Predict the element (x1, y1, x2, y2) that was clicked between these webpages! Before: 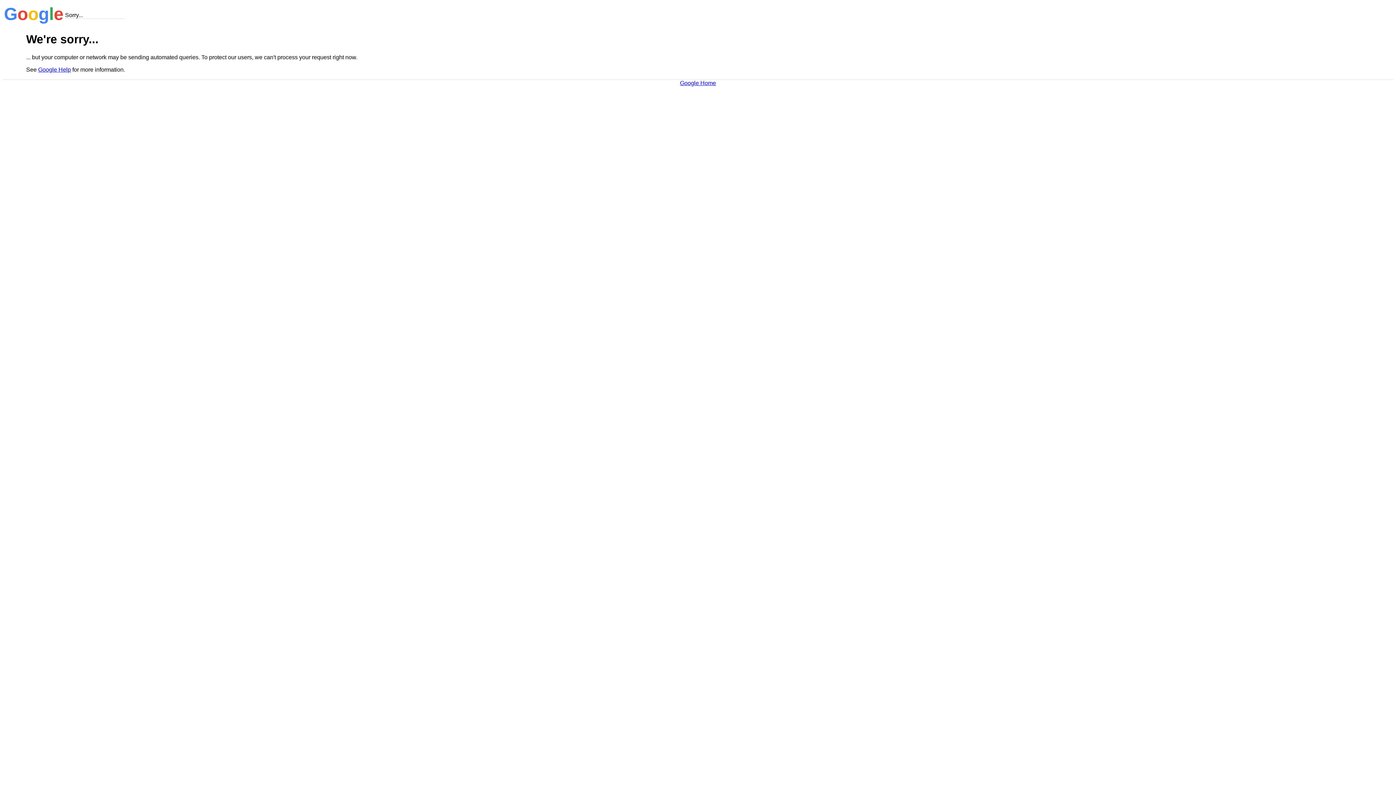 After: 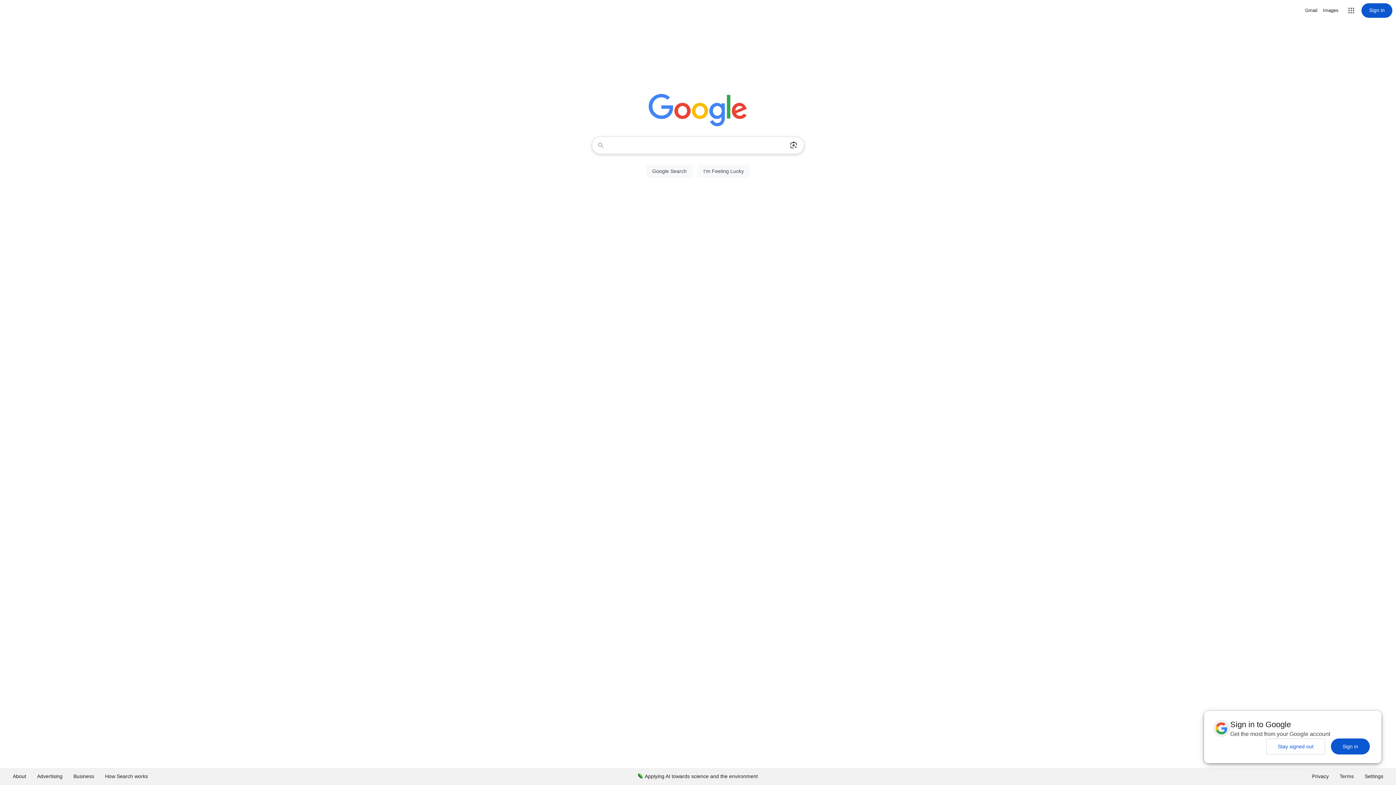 Action: bbox: (680, 79, 716, 86) label: Google Home